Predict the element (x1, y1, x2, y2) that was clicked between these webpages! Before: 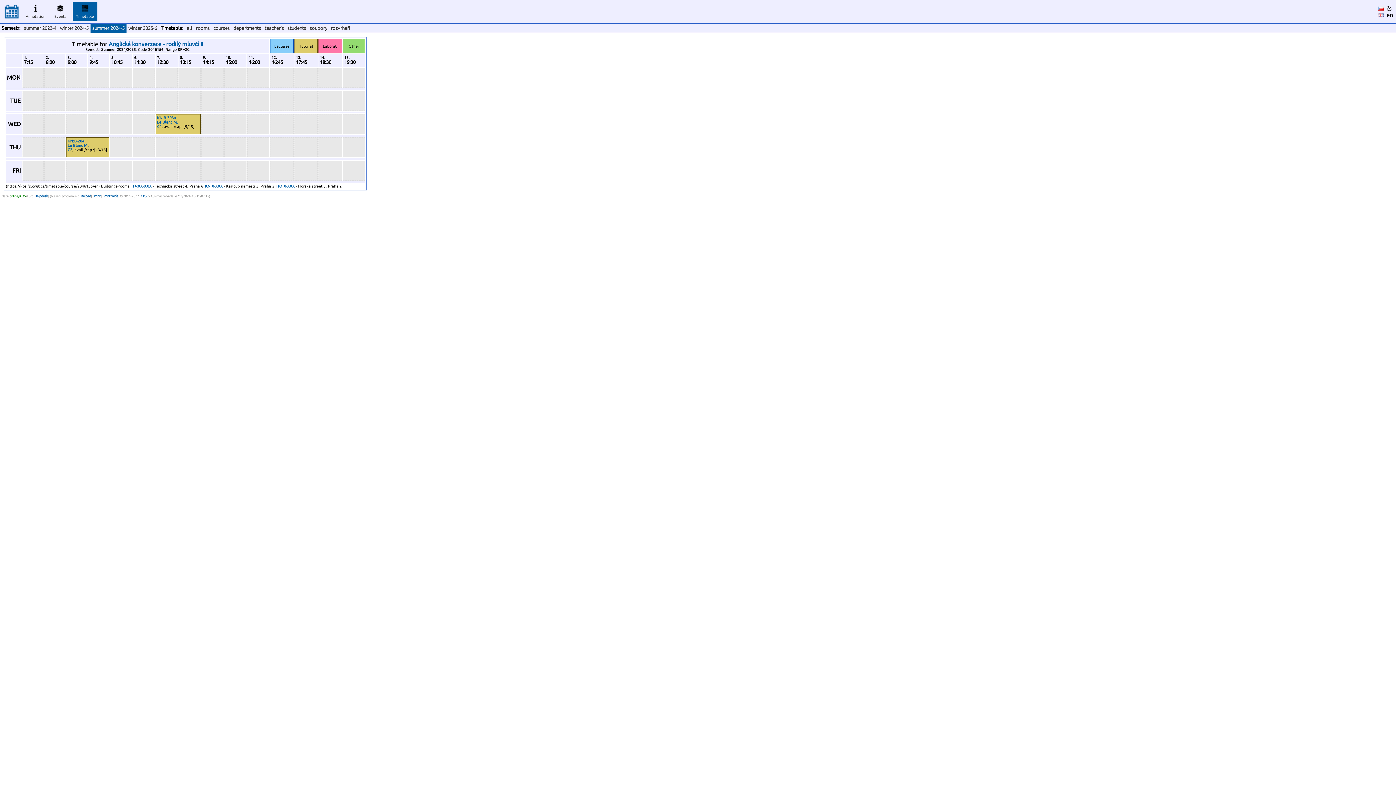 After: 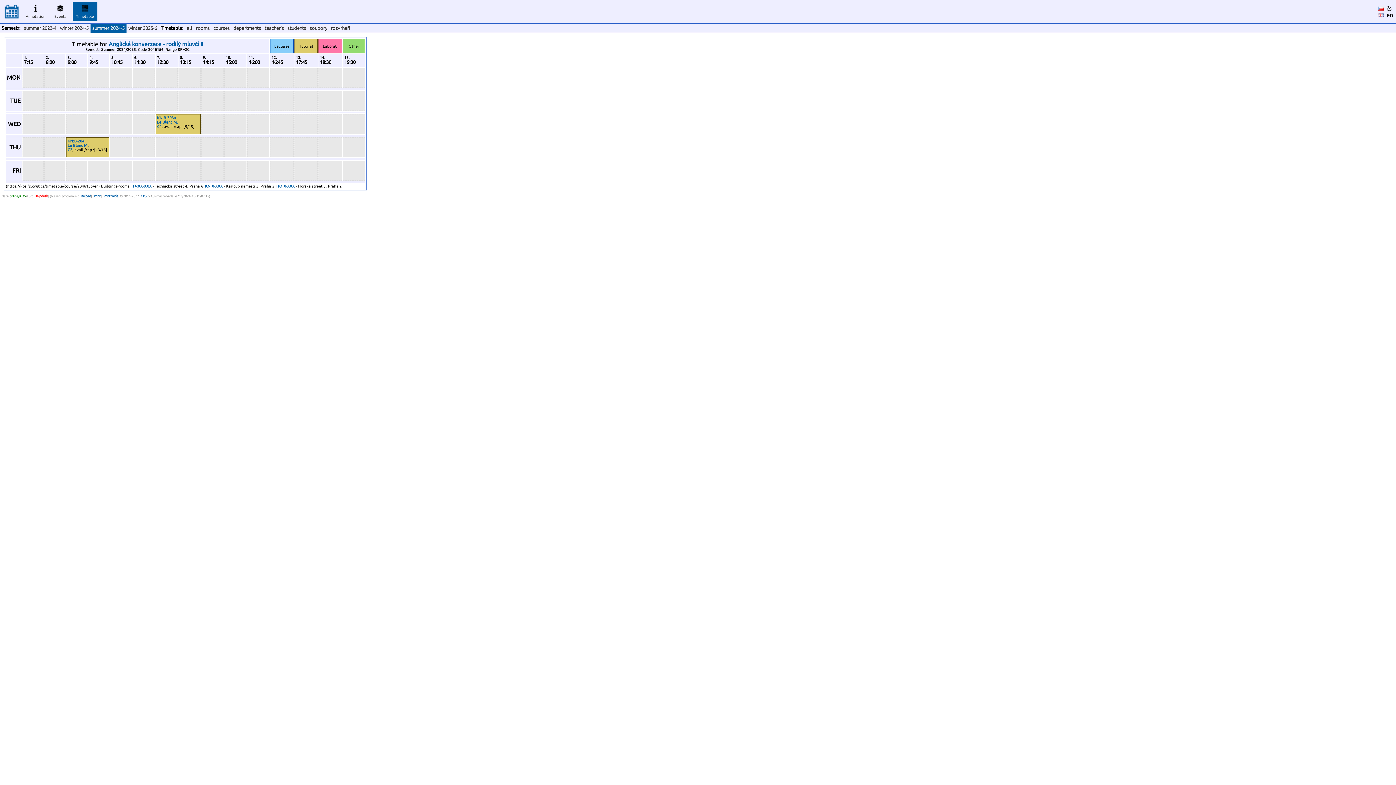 Action: bbox: (34, 194, 48, 198) label: Helpdesk